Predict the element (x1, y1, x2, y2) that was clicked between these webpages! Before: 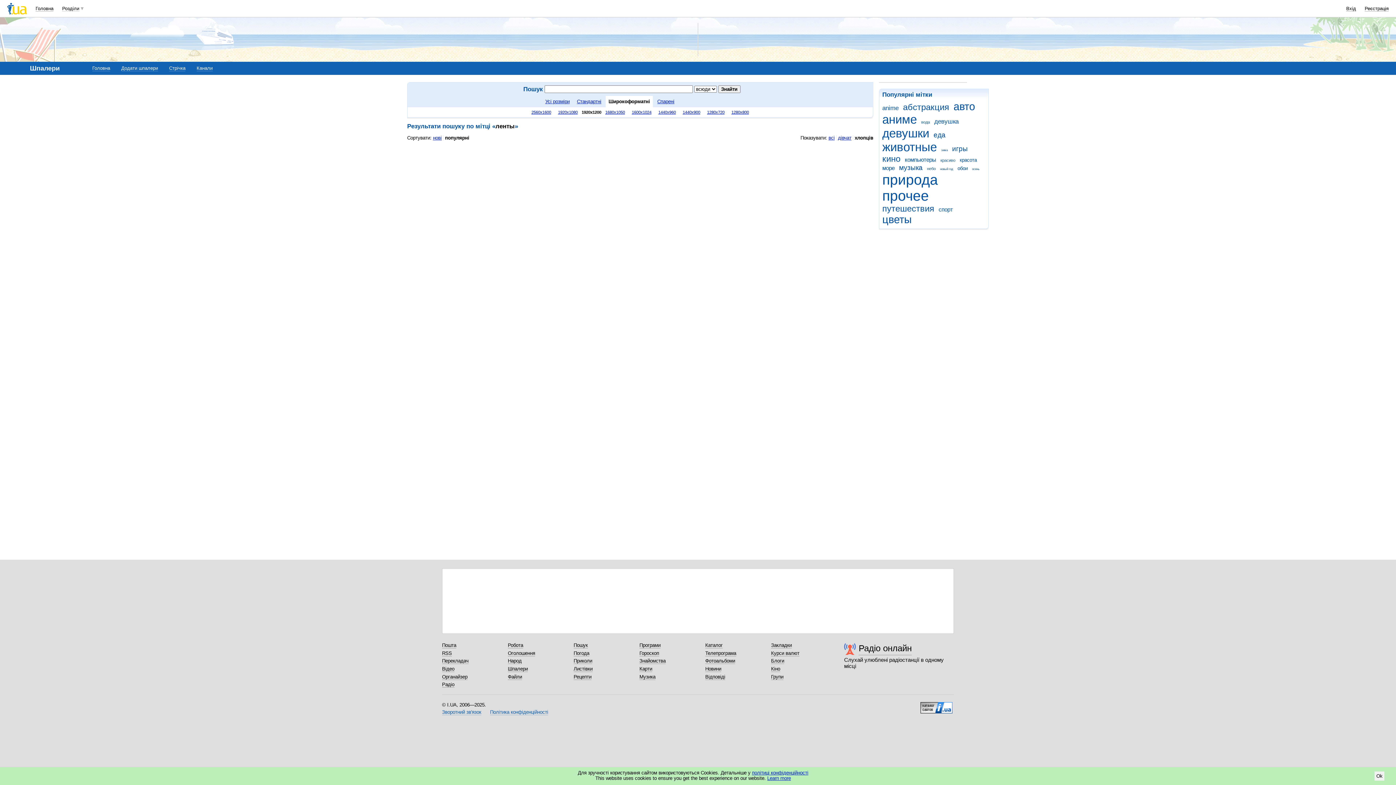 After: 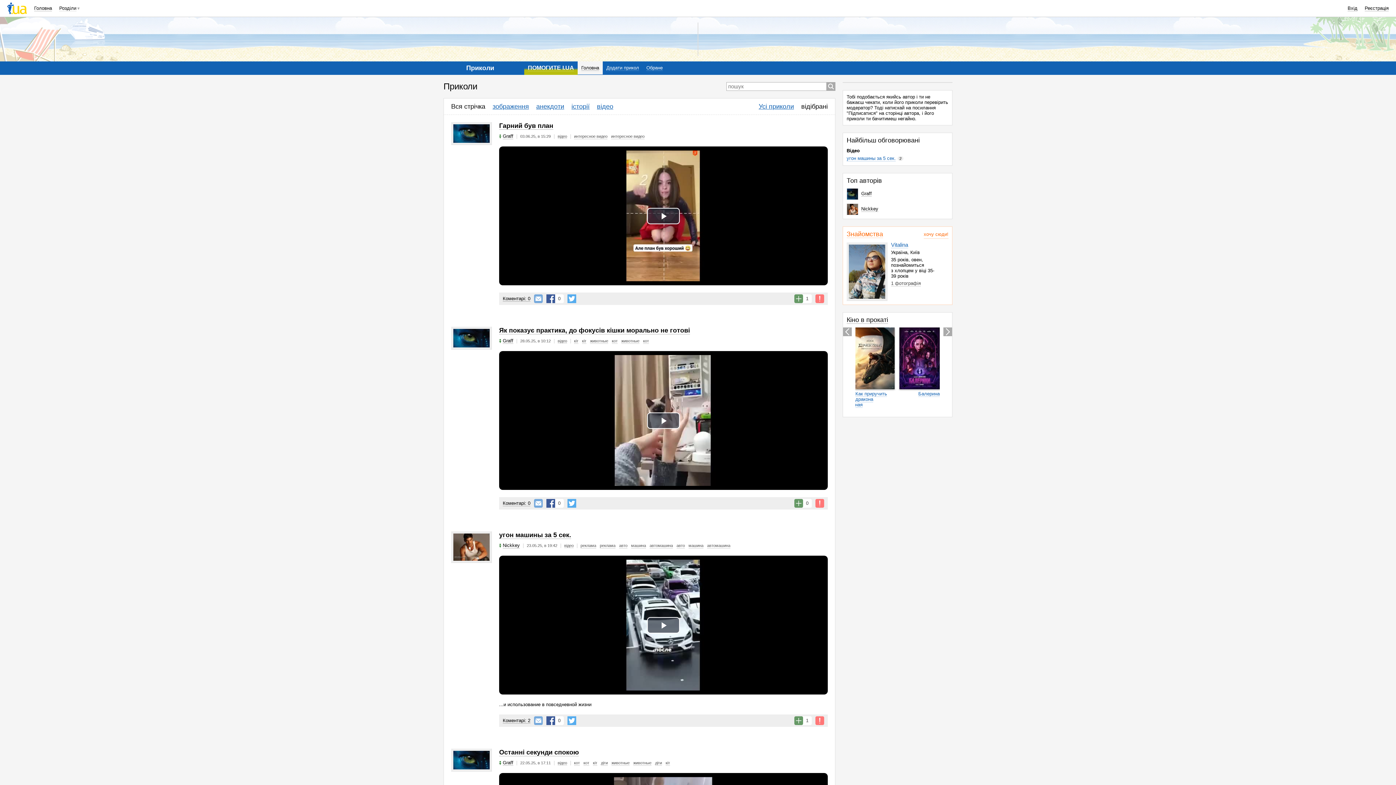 Action: bbox: (573, 658, 592, 664) label: Приколи